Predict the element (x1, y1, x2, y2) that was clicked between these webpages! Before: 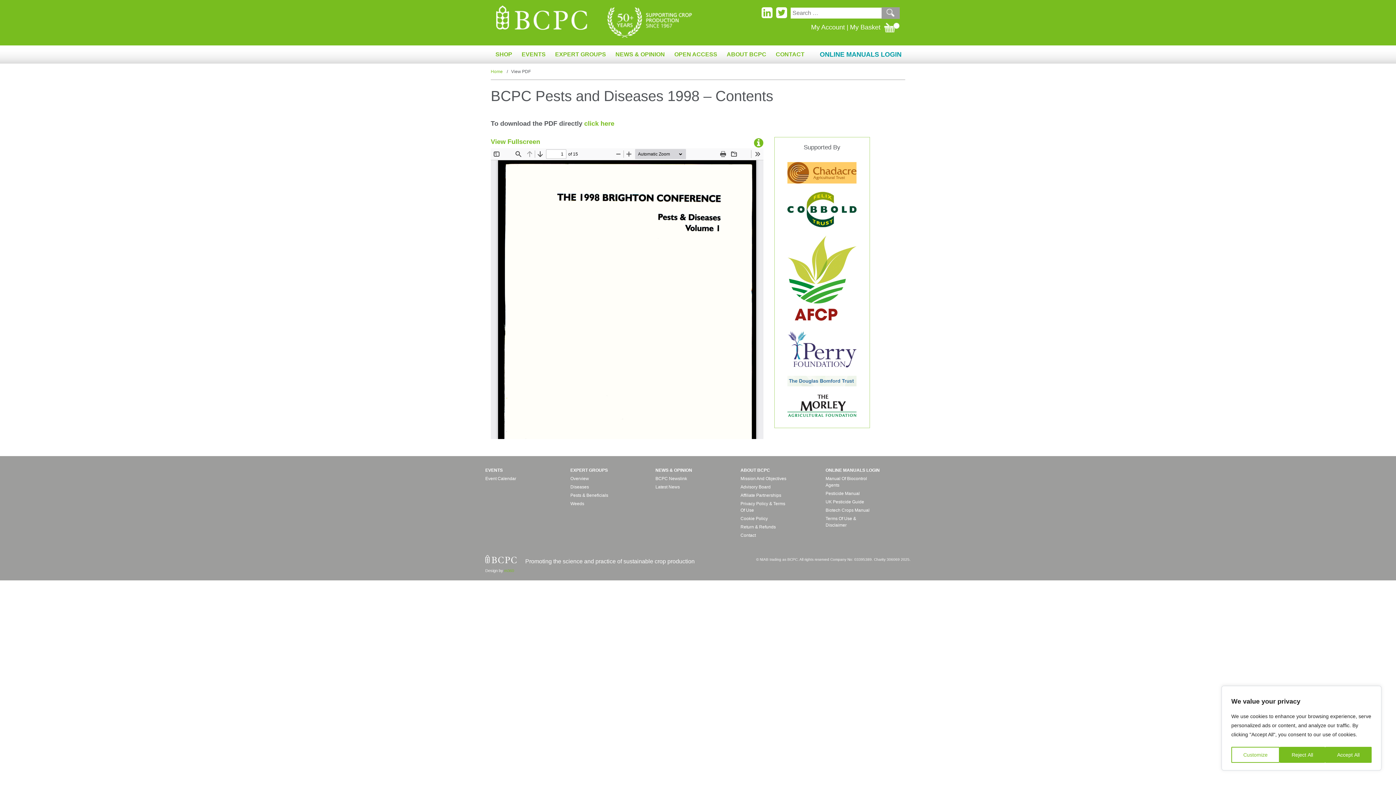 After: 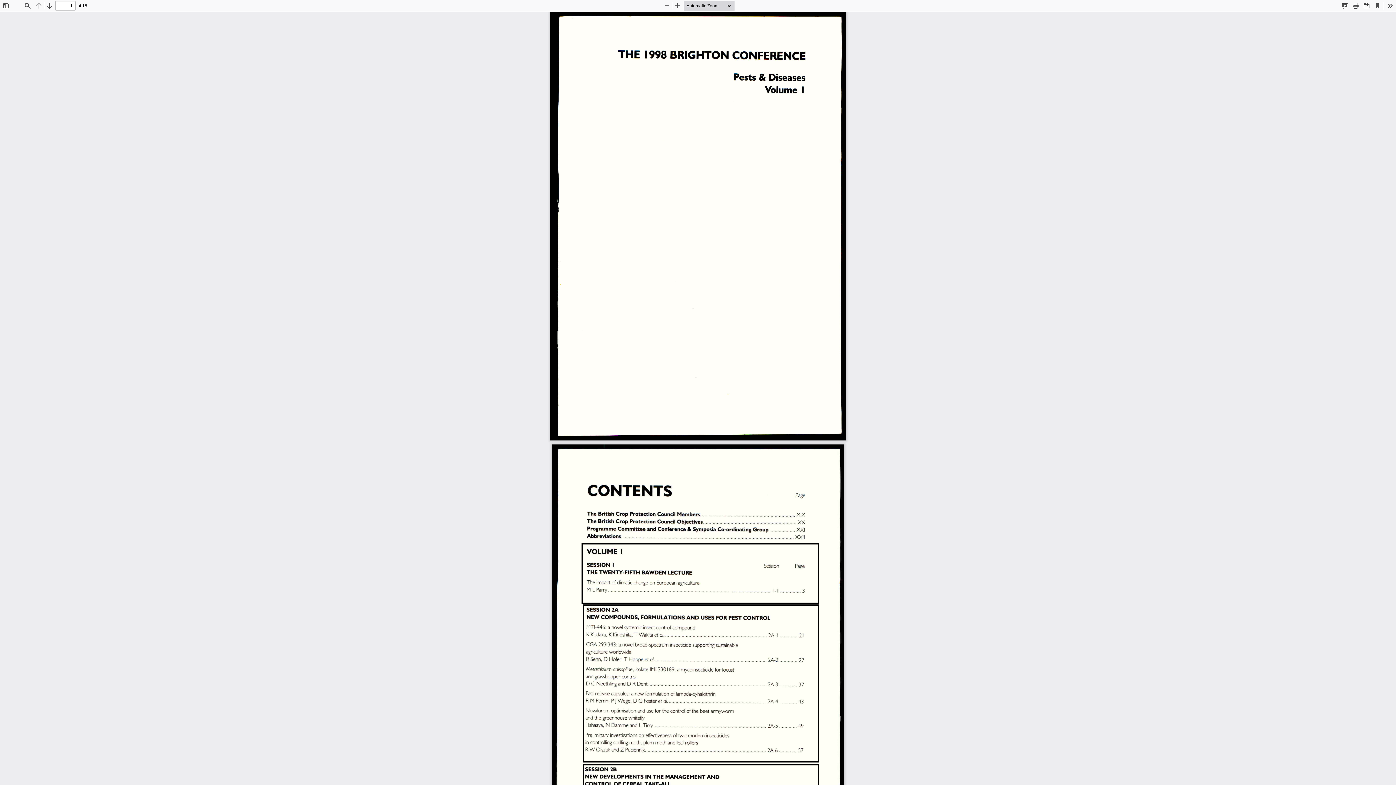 Action: label: View Fullscreen bbox: (490, 138, 540, 145)